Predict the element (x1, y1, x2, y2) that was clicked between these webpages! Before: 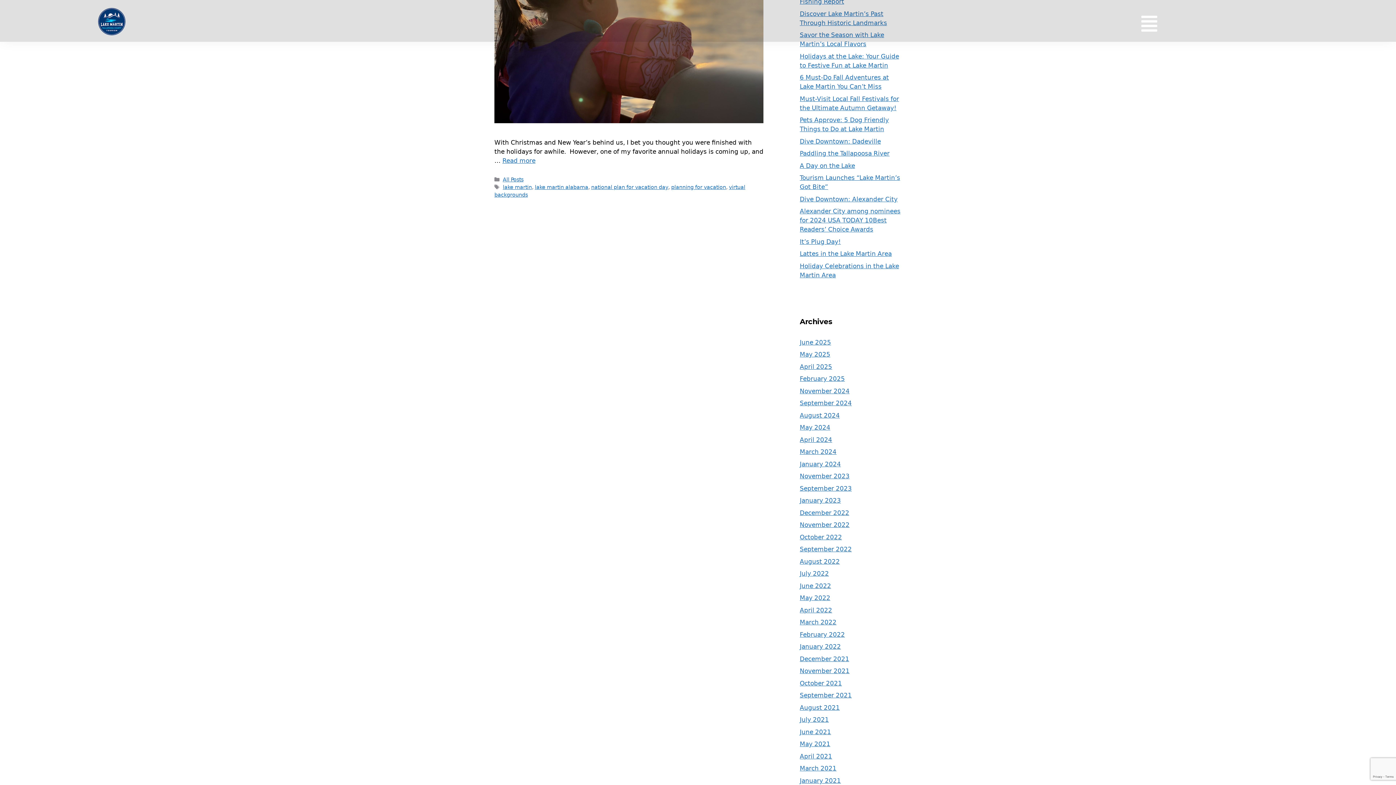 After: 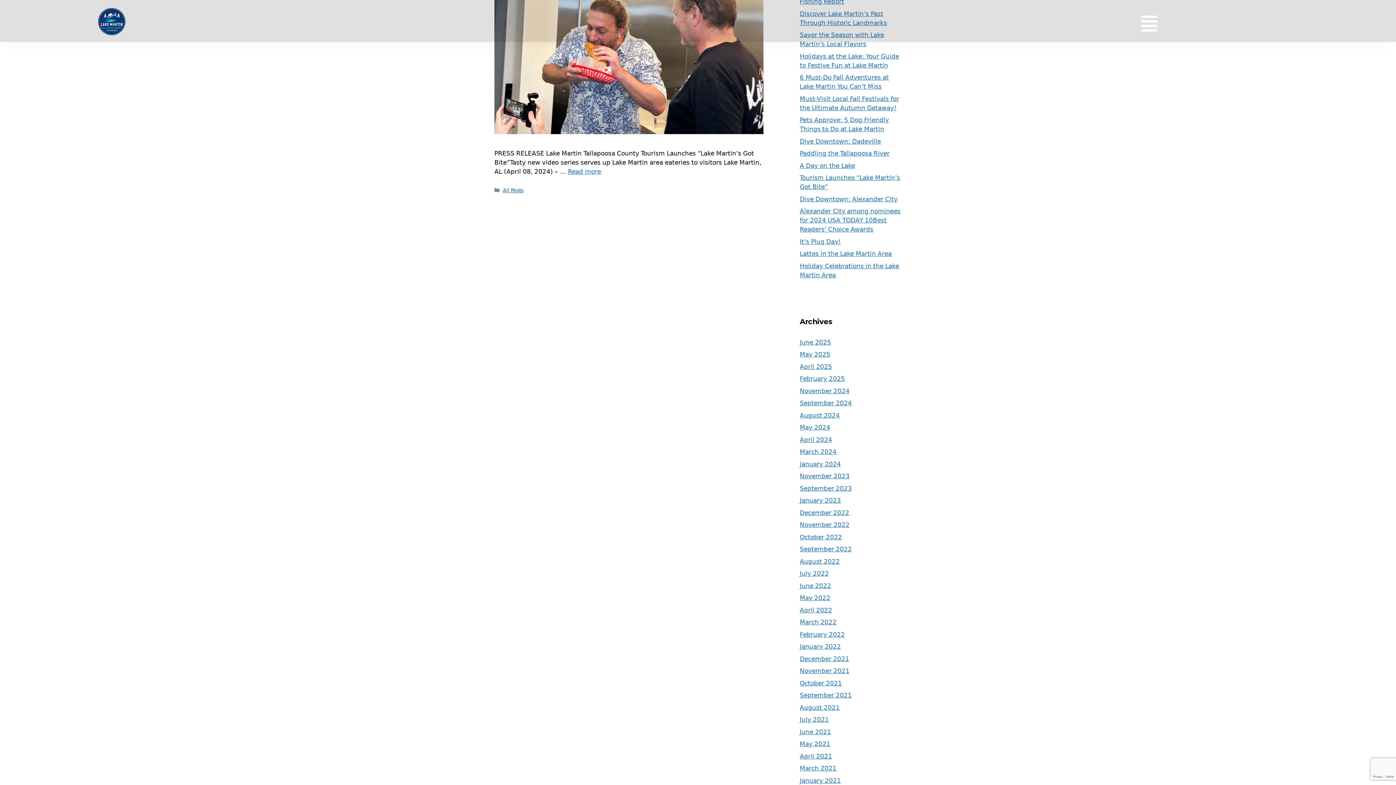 Action: label: April 2024 bbox: (800, 436, 832, 443)